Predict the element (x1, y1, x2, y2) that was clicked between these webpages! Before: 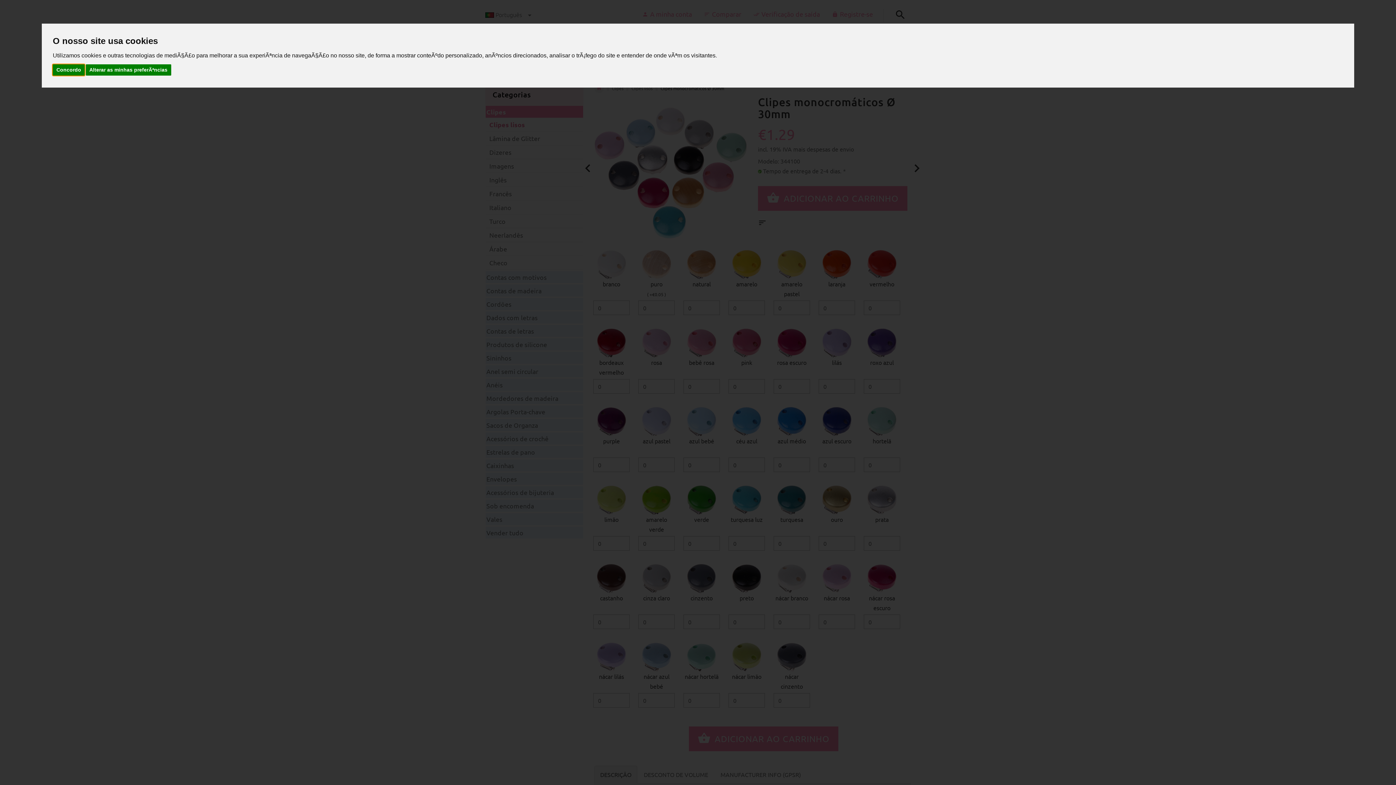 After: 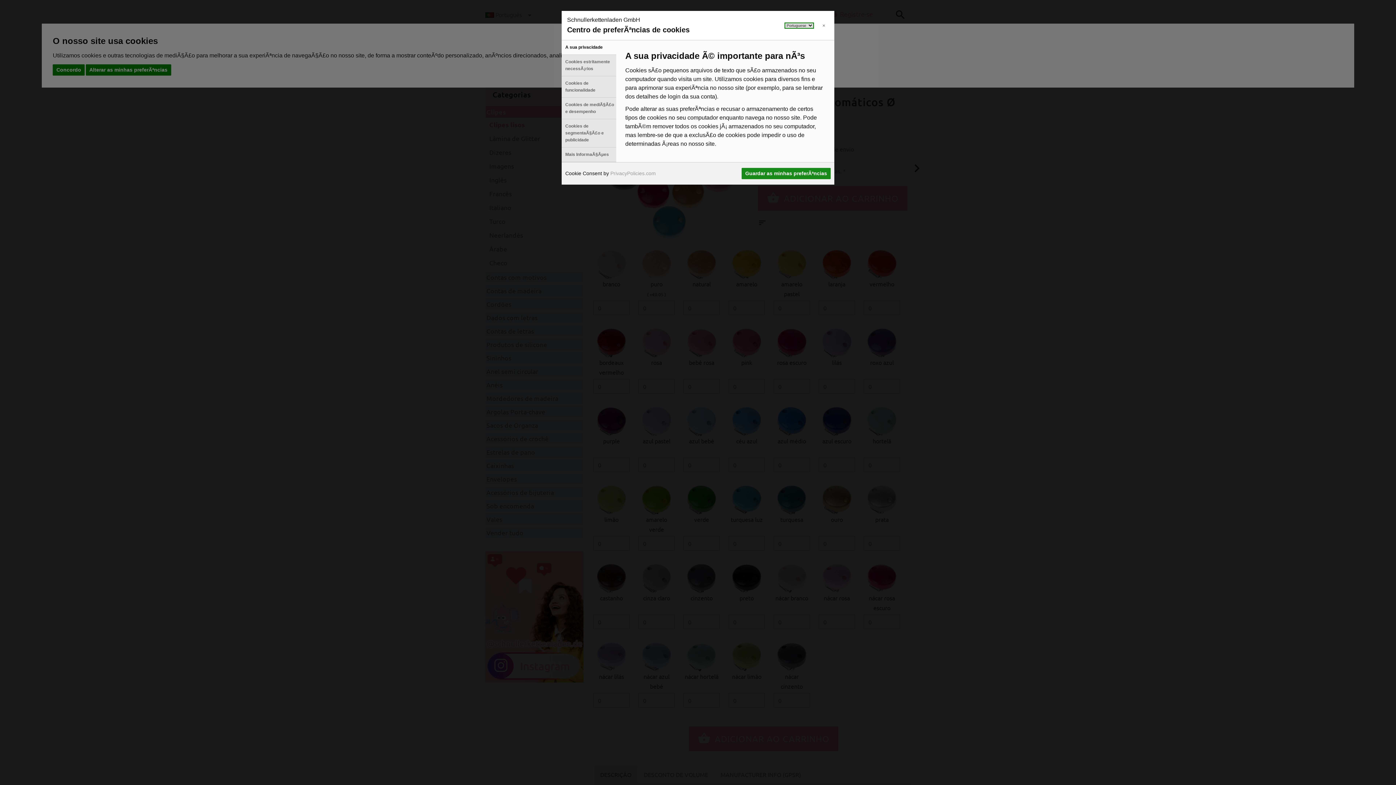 Action: bbox: (85, 64, 171, 75) label: Alterar as minhas preferÃªncias